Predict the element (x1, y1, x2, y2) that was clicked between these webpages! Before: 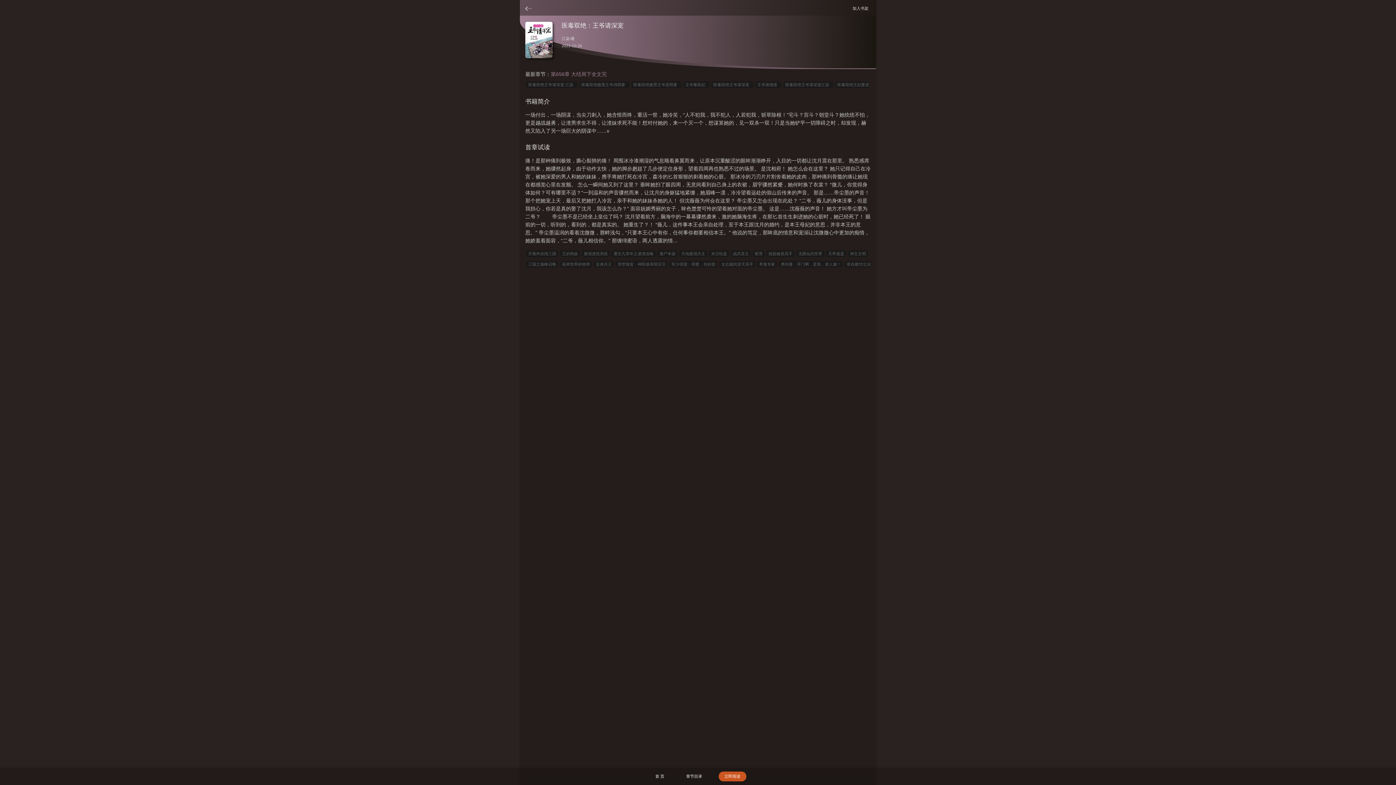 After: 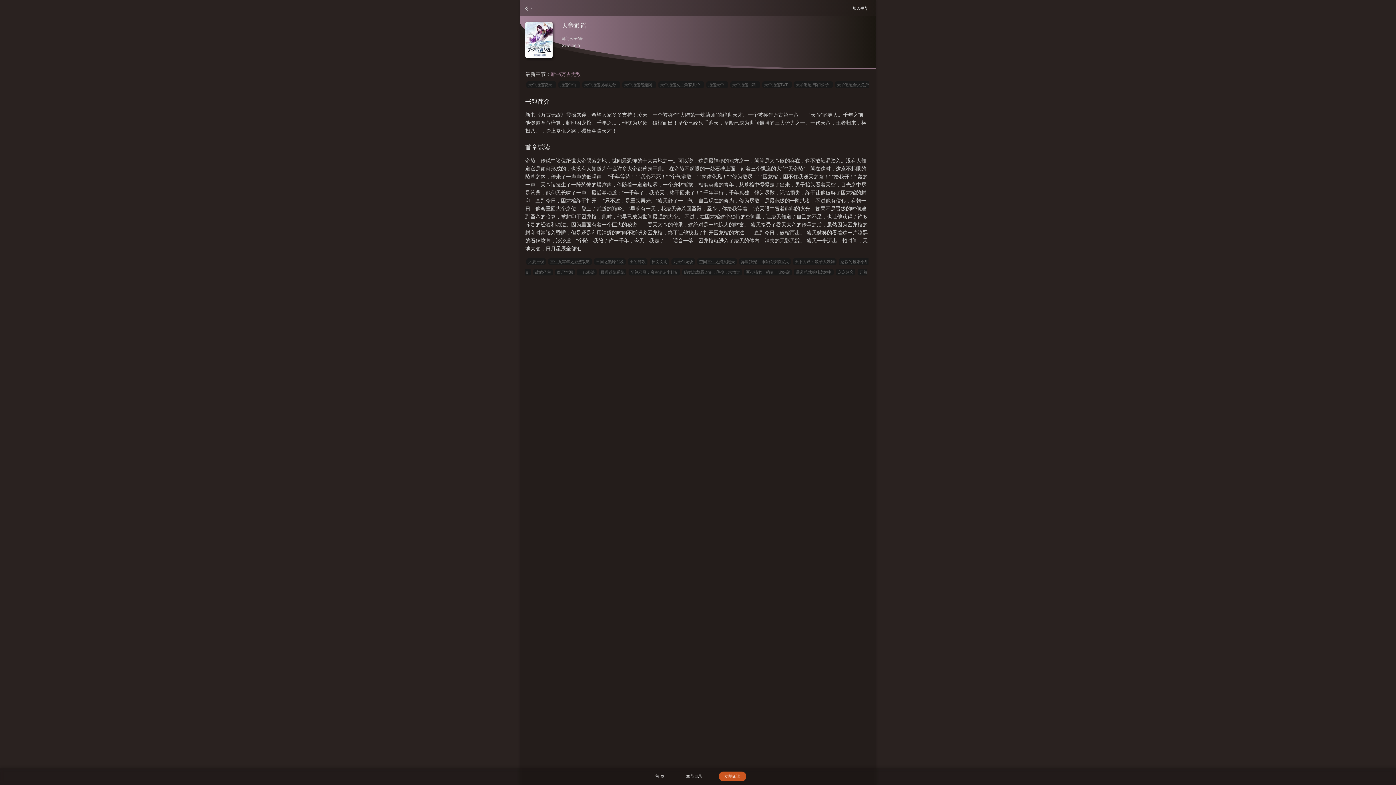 Action: label: 校园修真高手 bbox: (766, 250, 794, 257)